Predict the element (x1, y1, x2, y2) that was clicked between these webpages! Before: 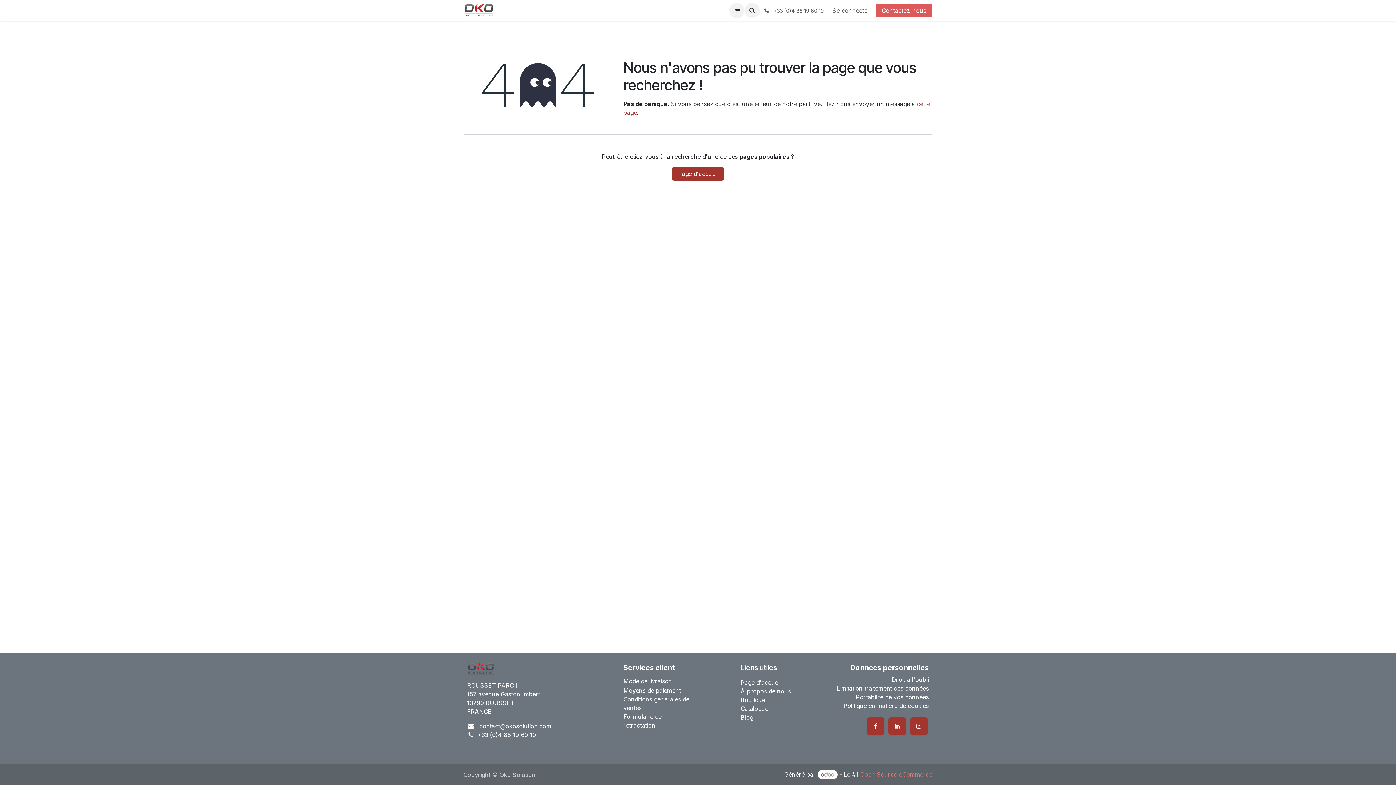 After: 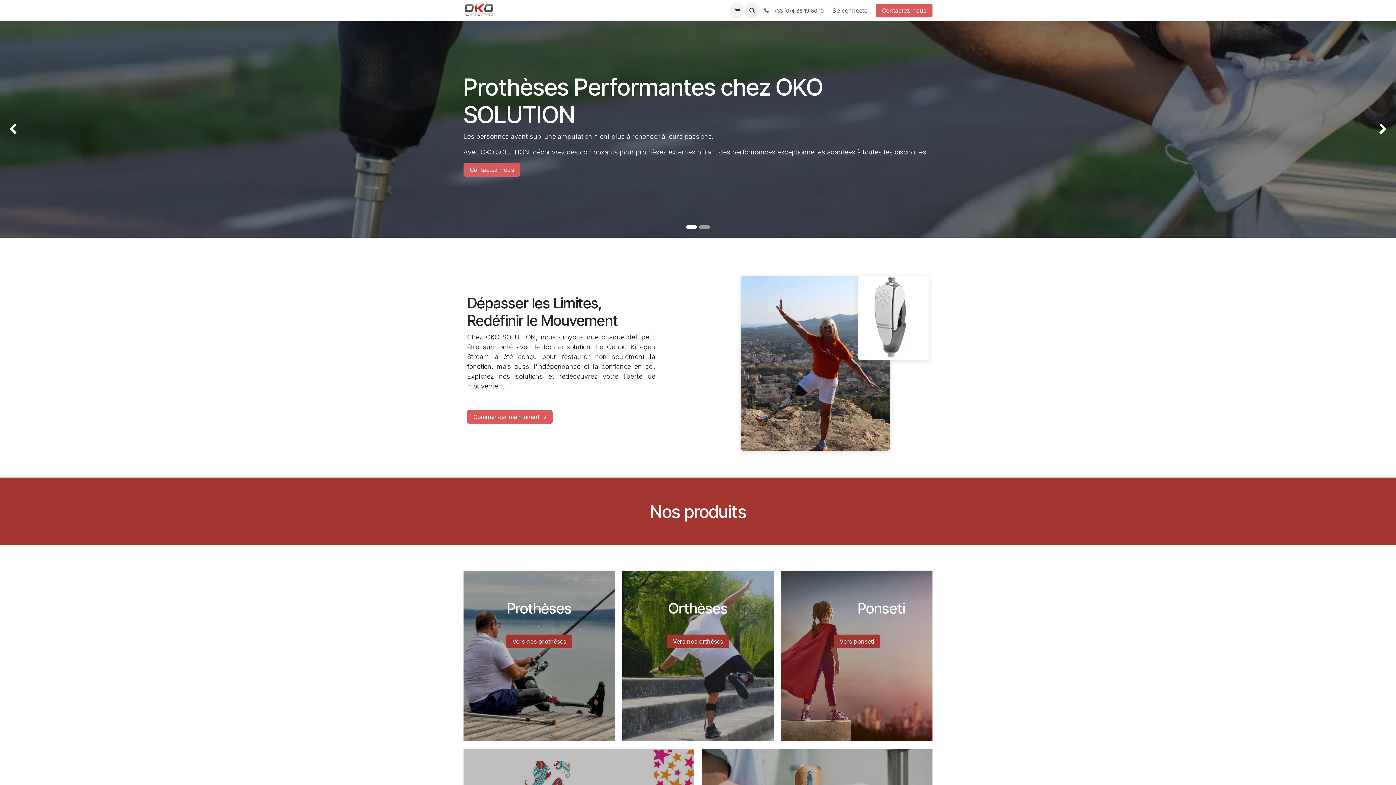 Action: bbox: (503, 3, 549, 17) label: Page d'accueil